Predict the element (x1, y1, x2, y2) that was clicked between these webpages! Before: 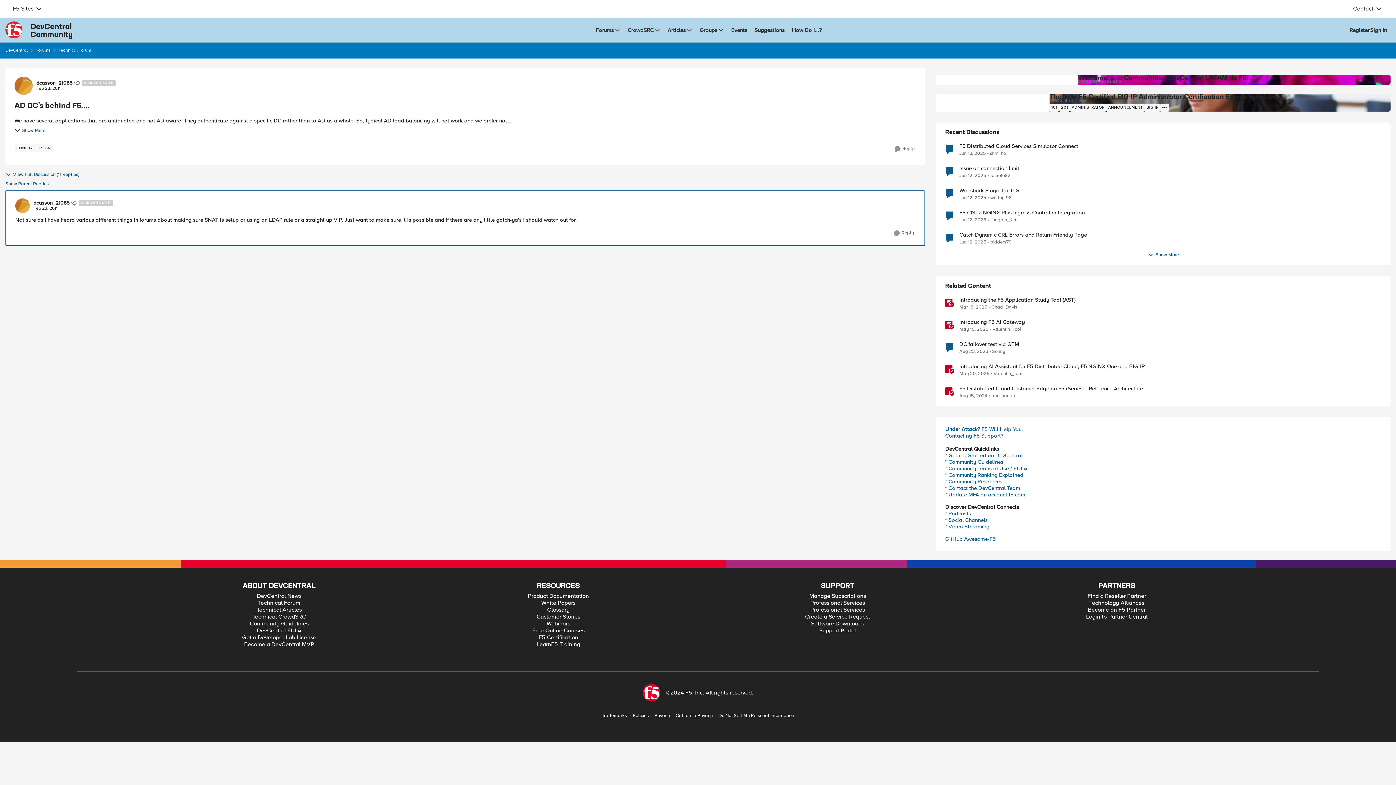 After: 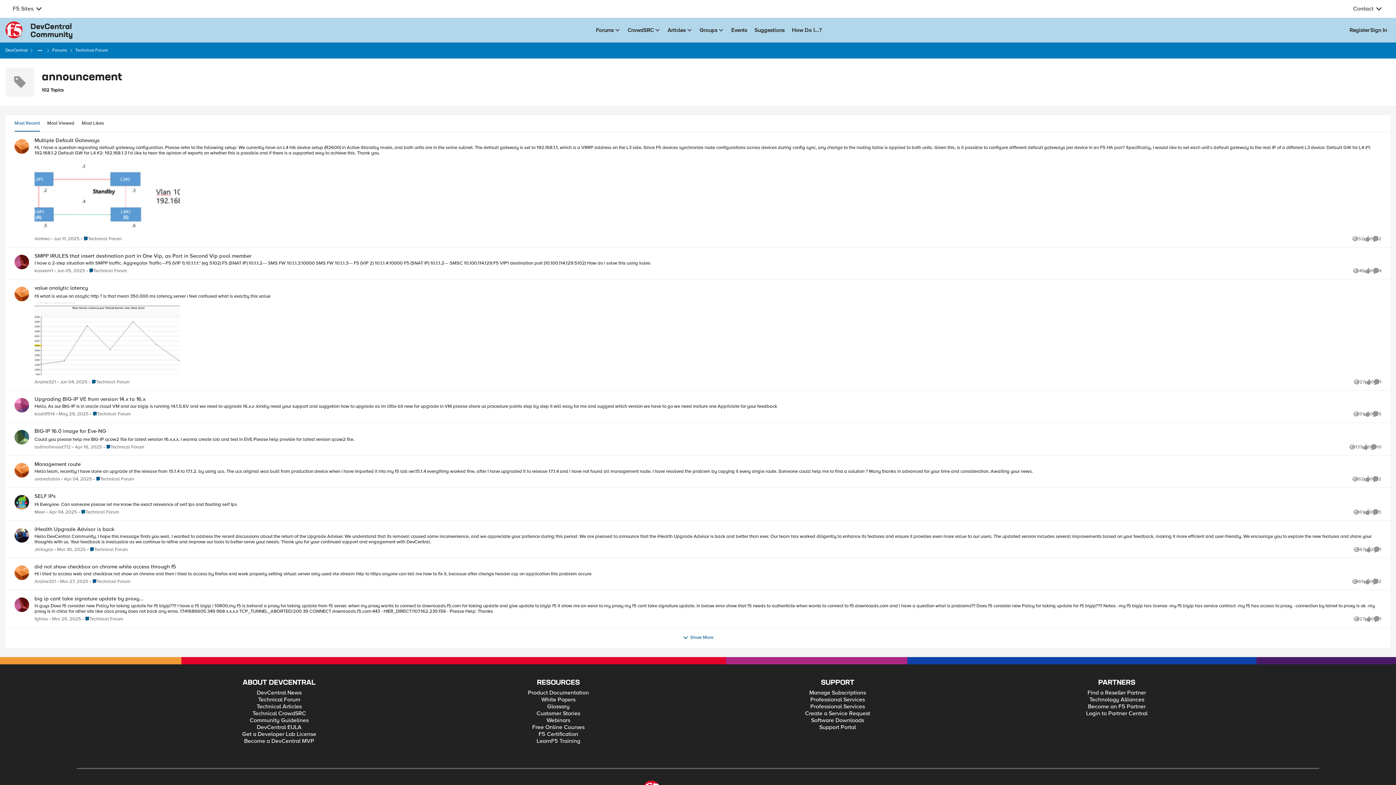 Action: label: Tag name announcement bbox: (1106, 103, 1144, 111)